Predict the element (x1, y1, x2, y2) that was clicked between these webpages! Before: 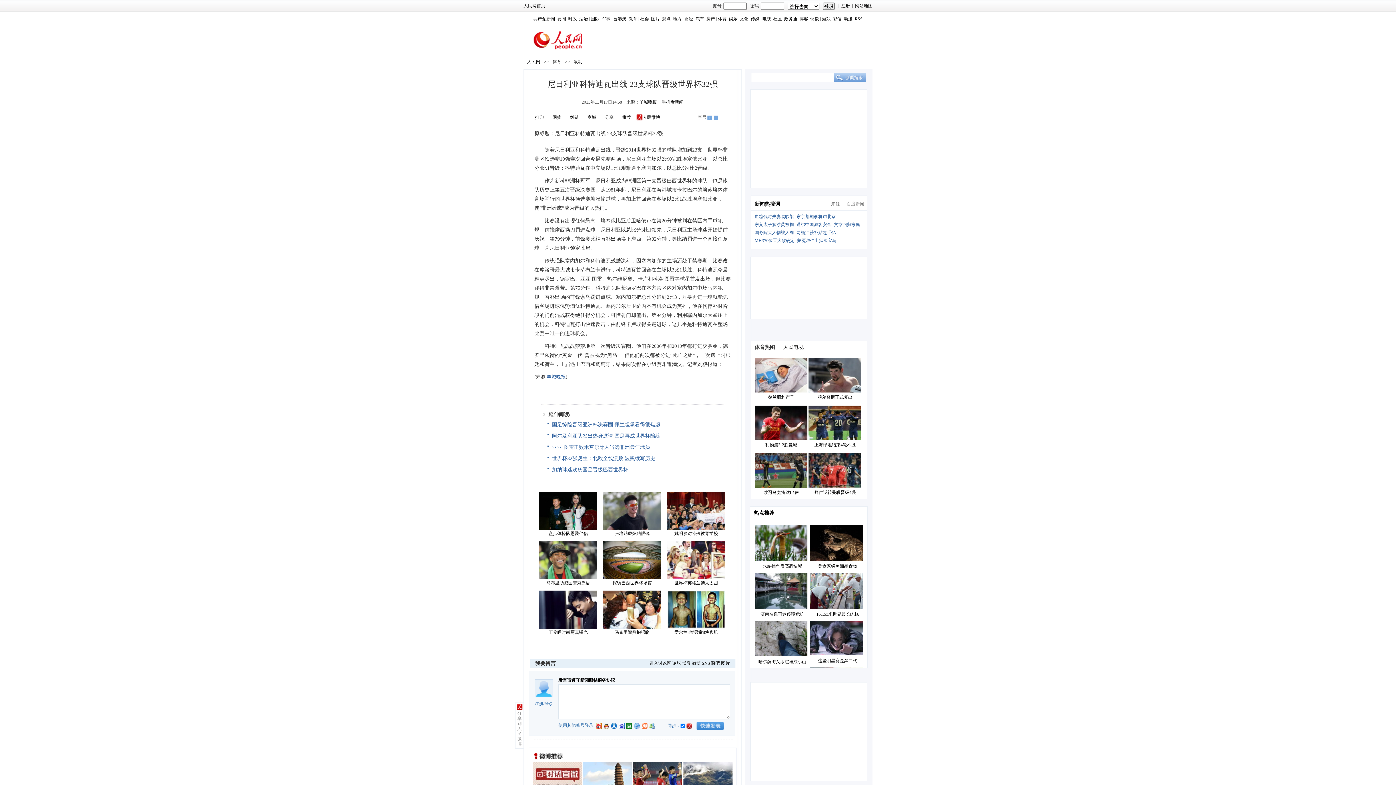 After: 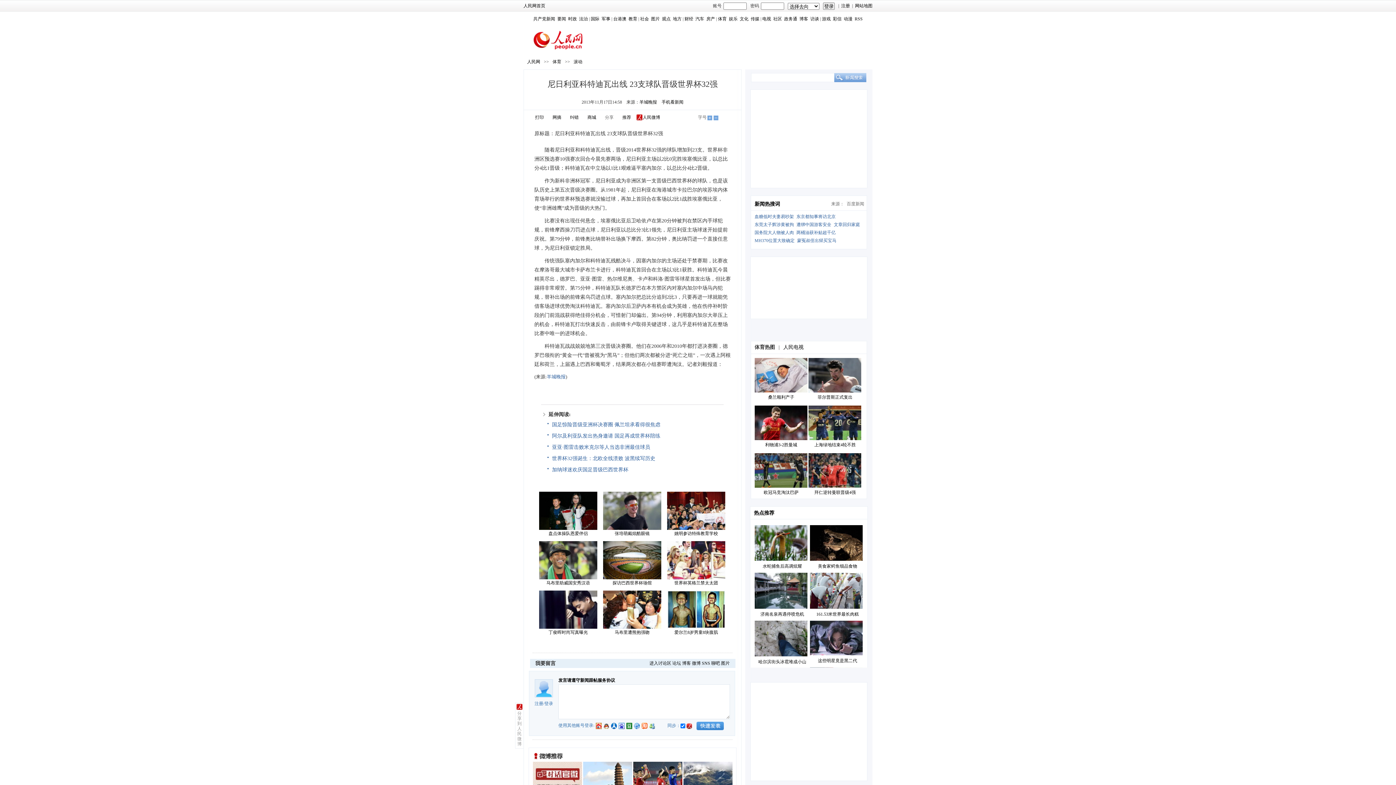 Action: bbox: (754, 405, 808, 440)